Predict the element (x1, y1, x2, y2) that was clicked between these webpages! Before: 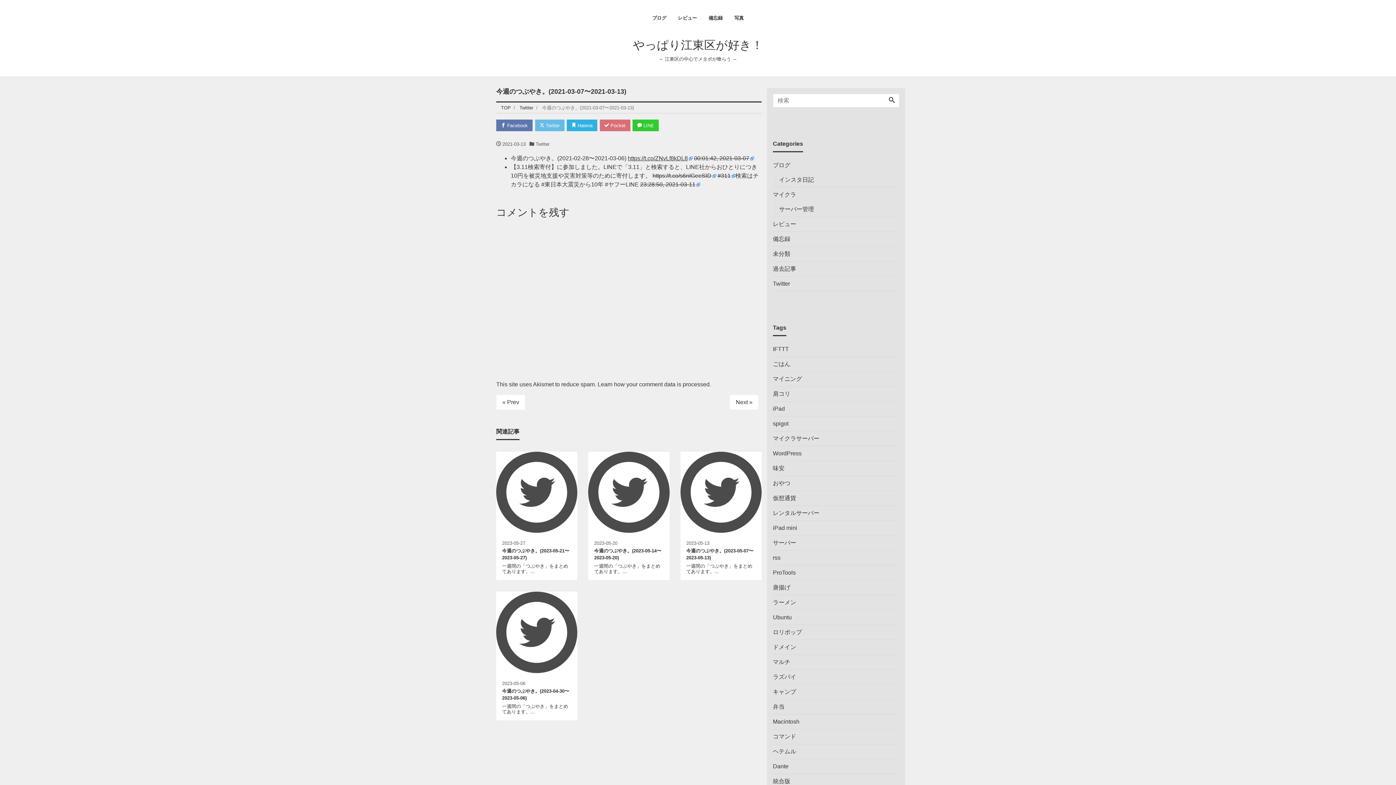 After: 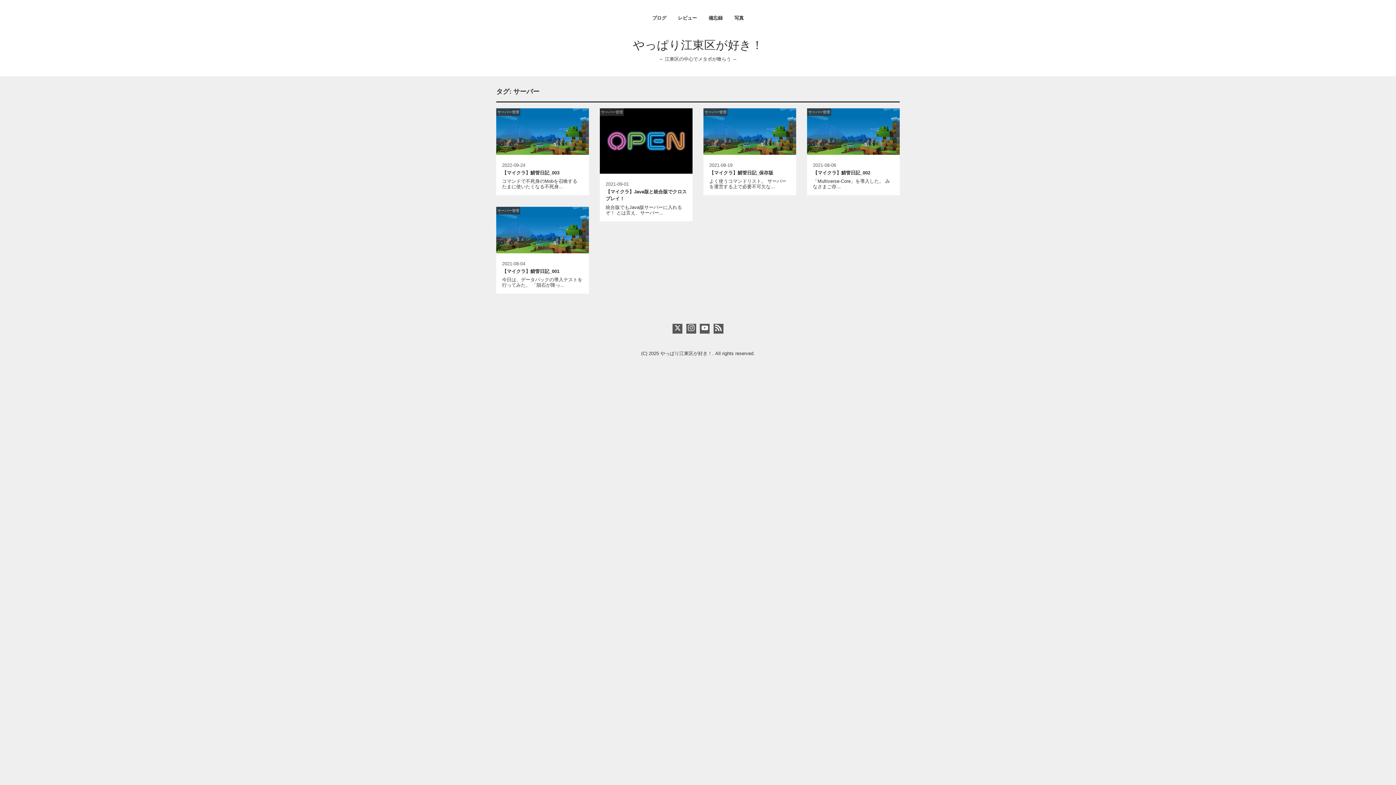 Action: bbox: (773, 536, 796, 550) label: サーバー